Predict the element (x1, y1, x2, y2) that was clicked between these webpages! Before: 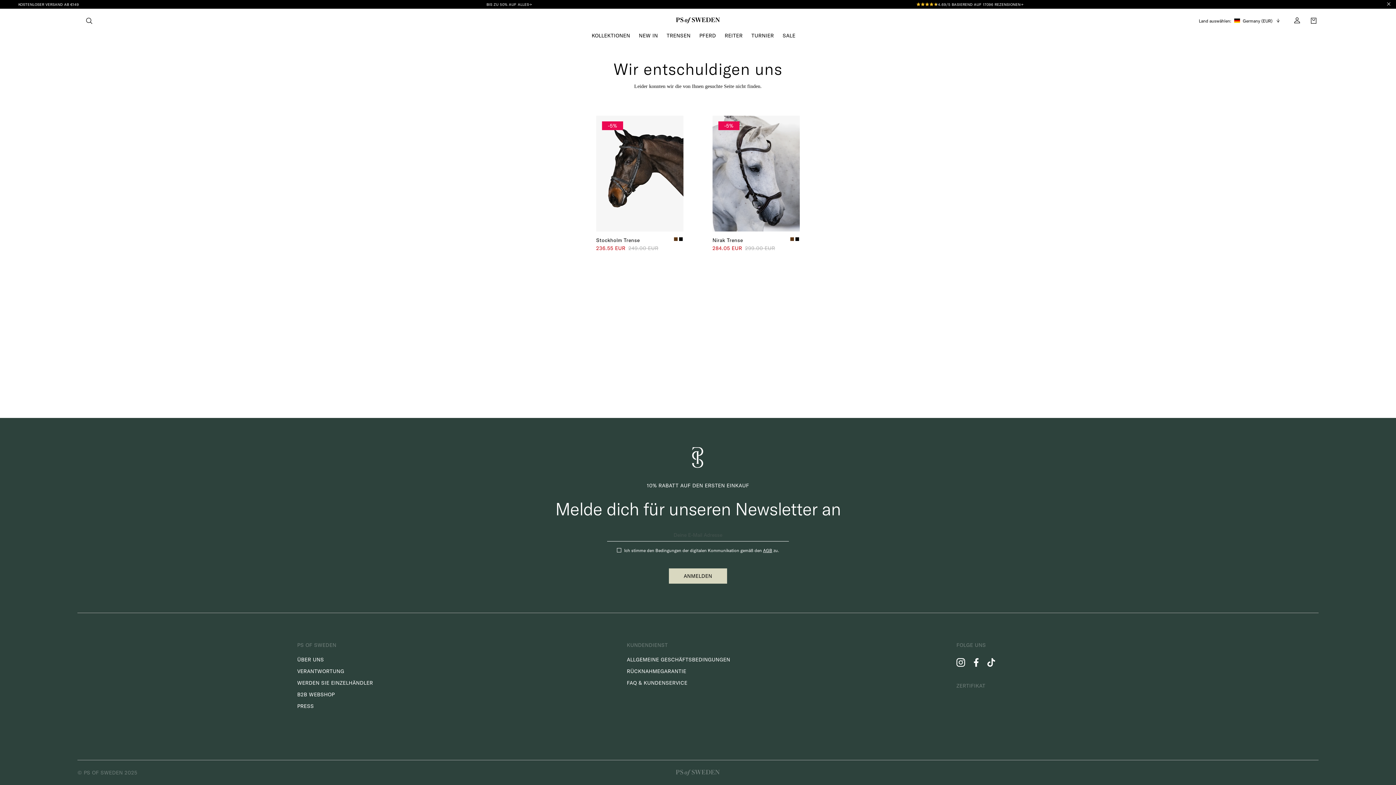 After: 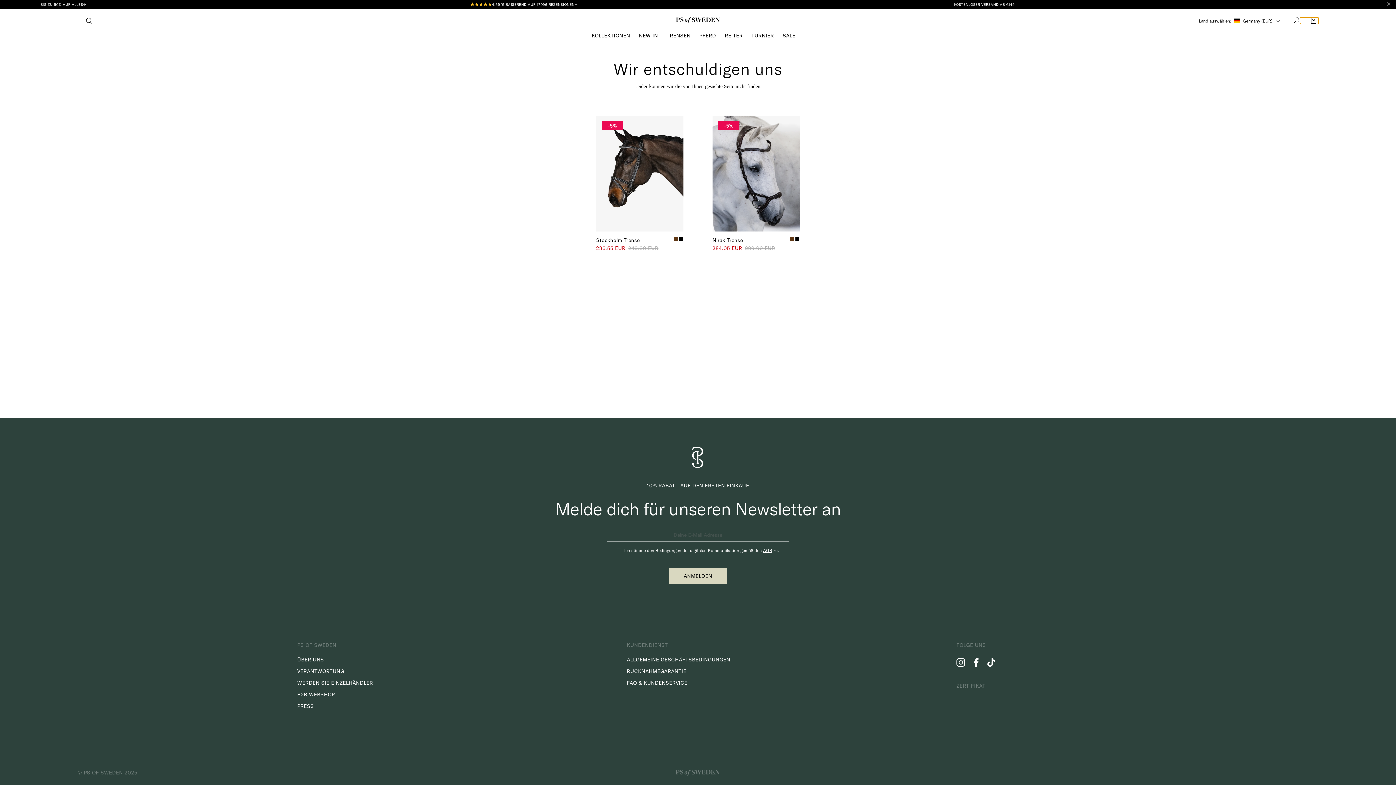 Action: bbox: (1300, 17, 1318, 24)